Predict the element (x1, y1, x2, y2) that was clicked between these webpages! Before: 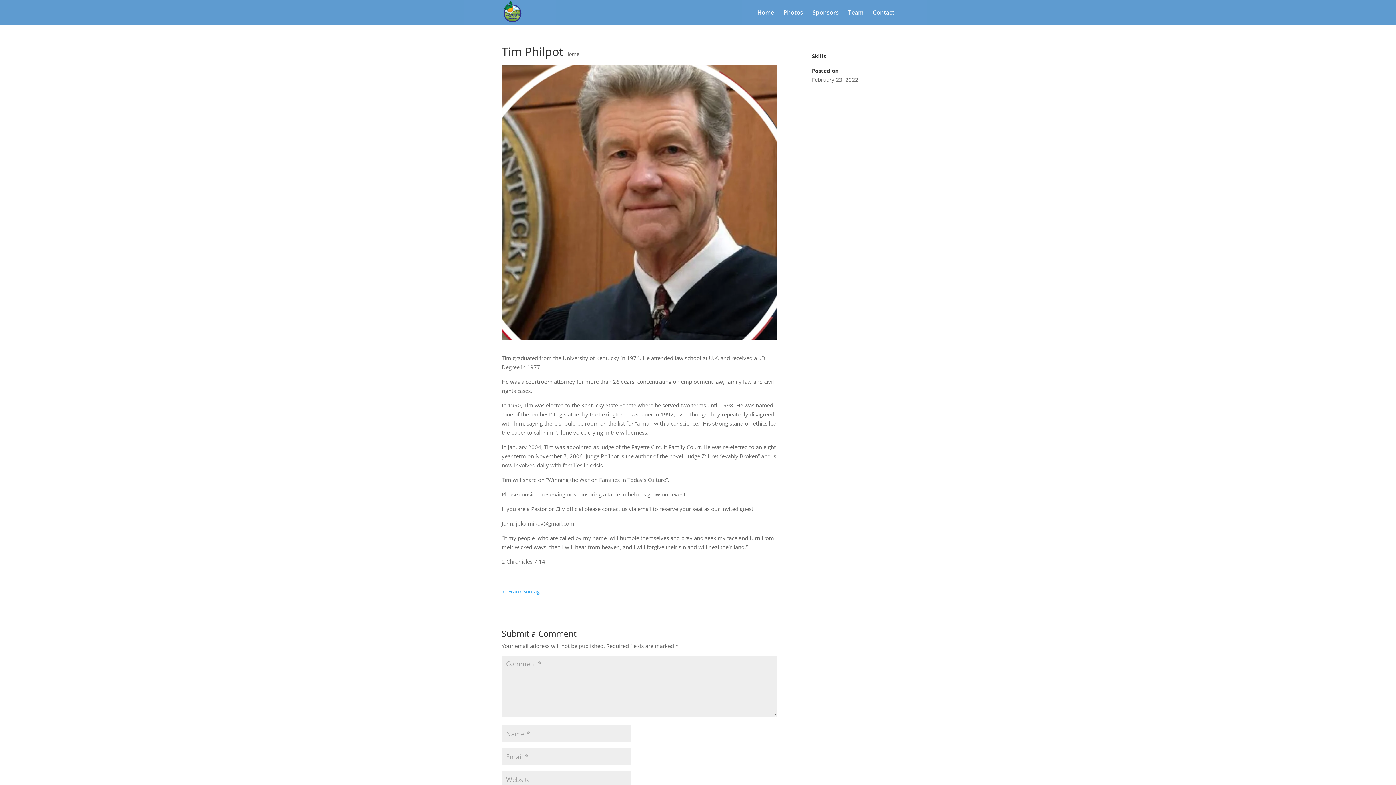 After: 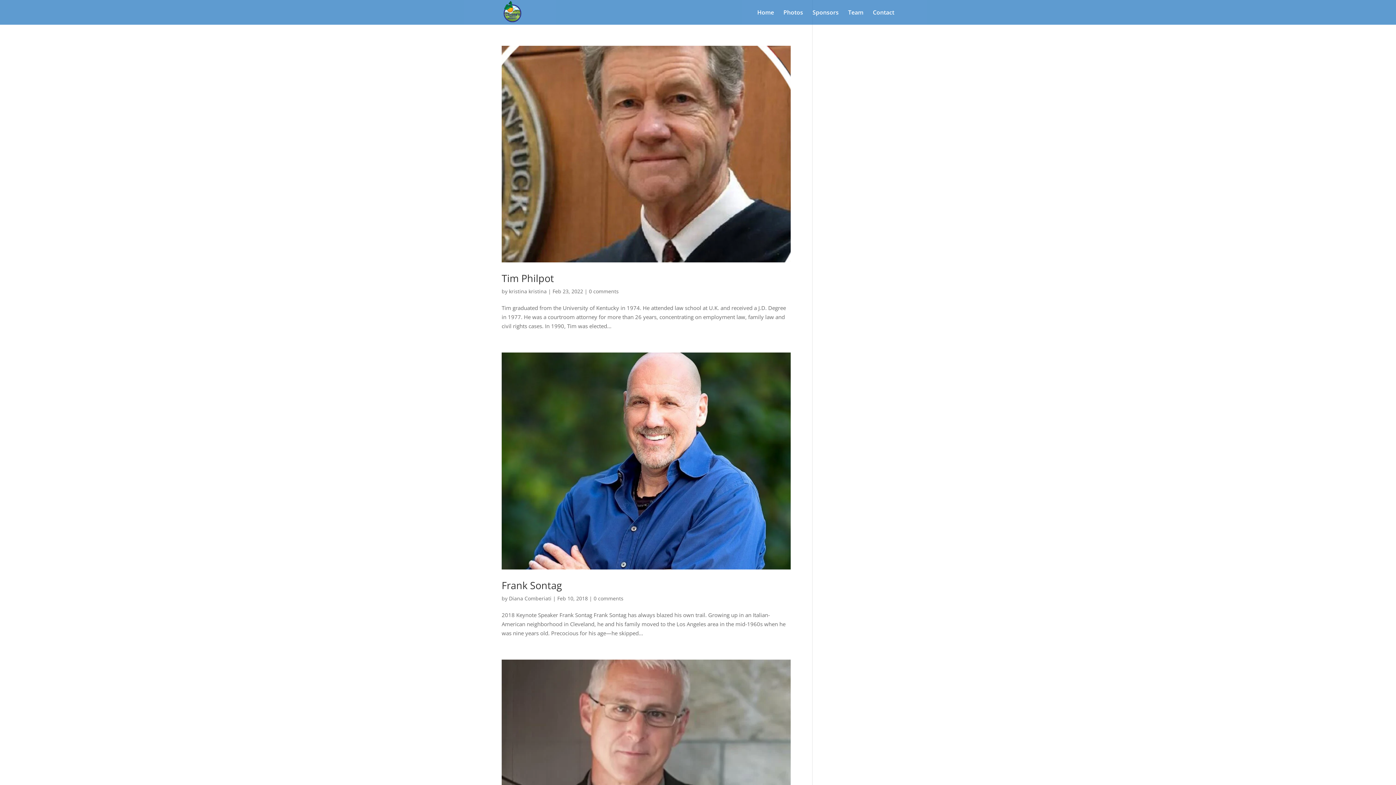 Action: label: Home bbox: (565, 50, 579, 57)